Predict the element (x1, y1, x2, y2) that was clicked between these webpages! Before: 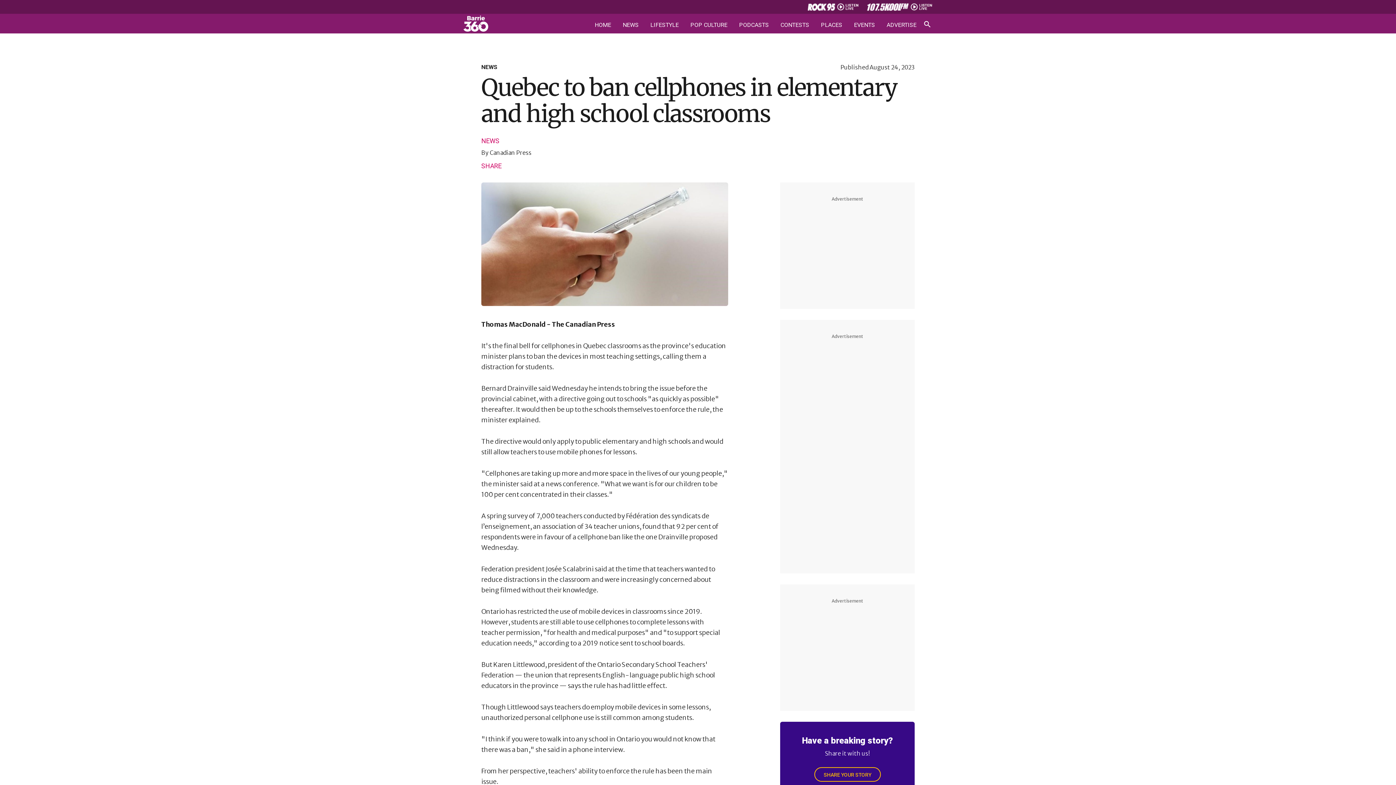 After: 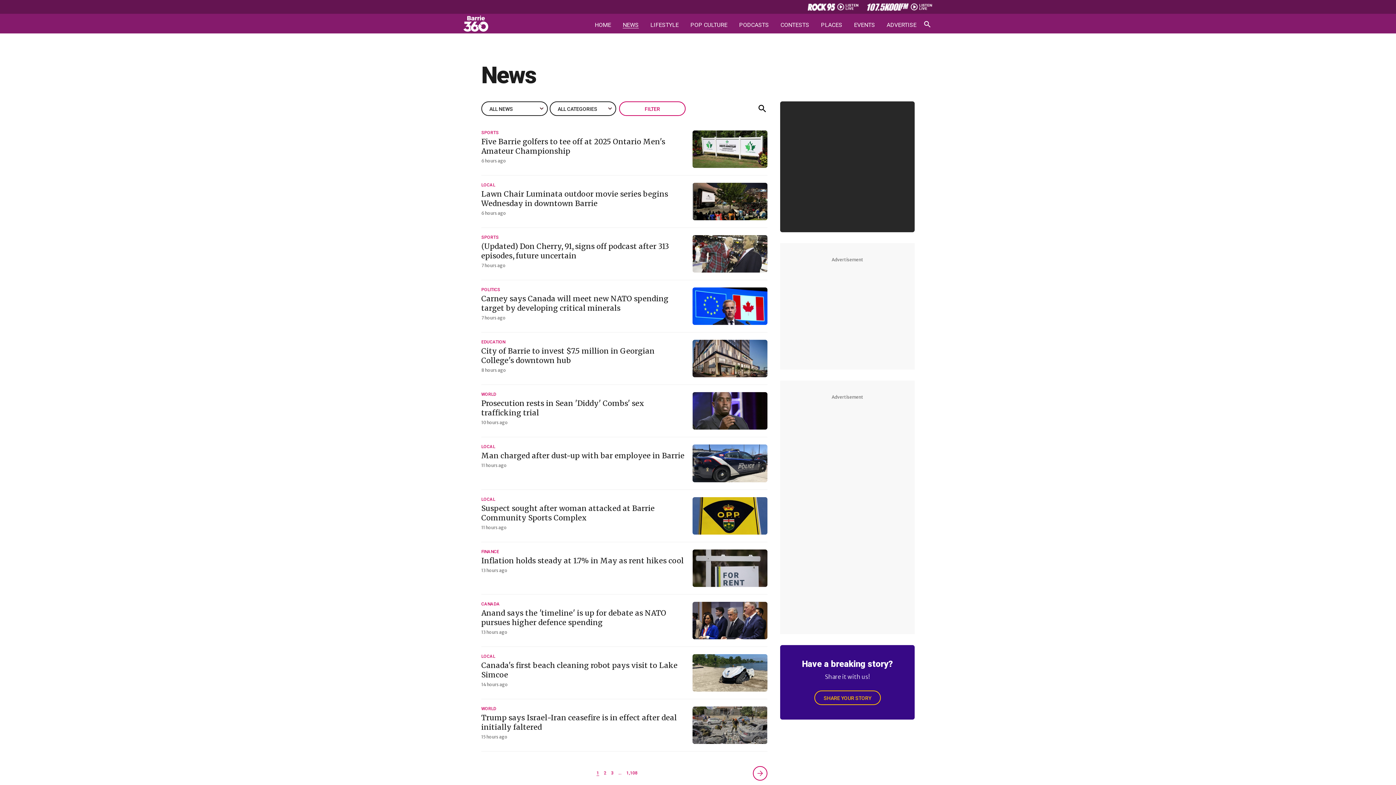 Action: label: NEWS bbox: (622, 22, 638, 28)